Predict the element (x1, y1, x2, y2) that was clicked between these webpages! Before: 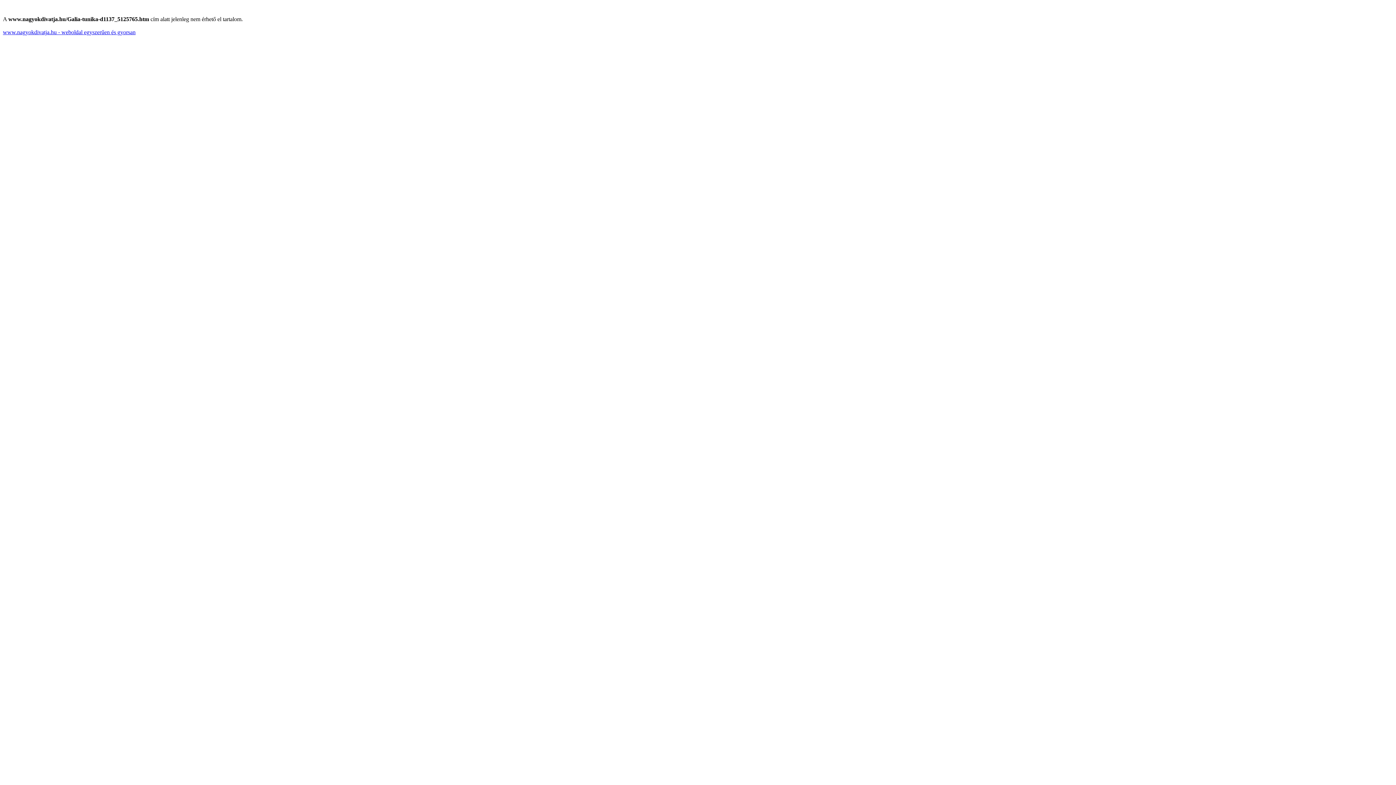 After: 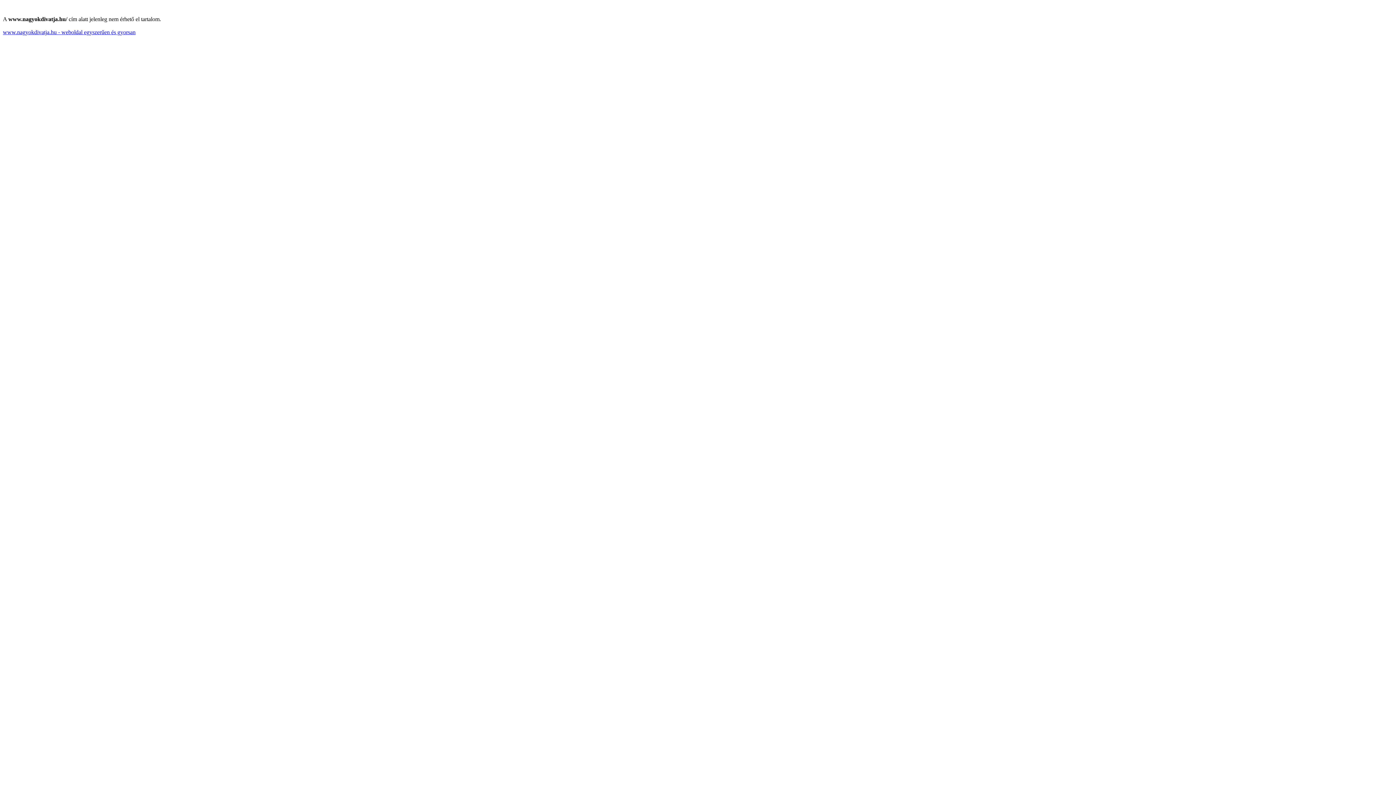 Action: bbox: (2, 29, 135, 35) label: www.nagyokdivatja.hu - weboldal egyszerűen és gyorsan